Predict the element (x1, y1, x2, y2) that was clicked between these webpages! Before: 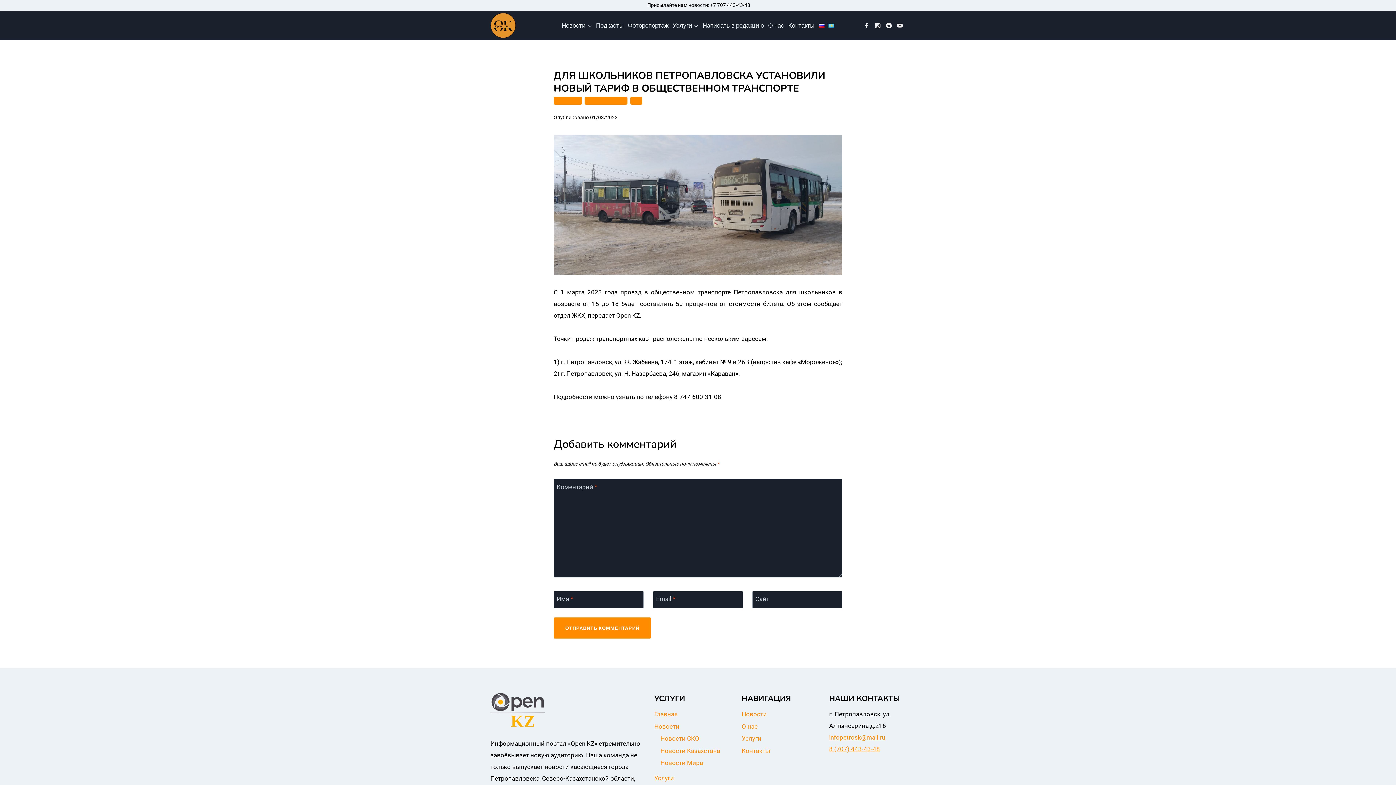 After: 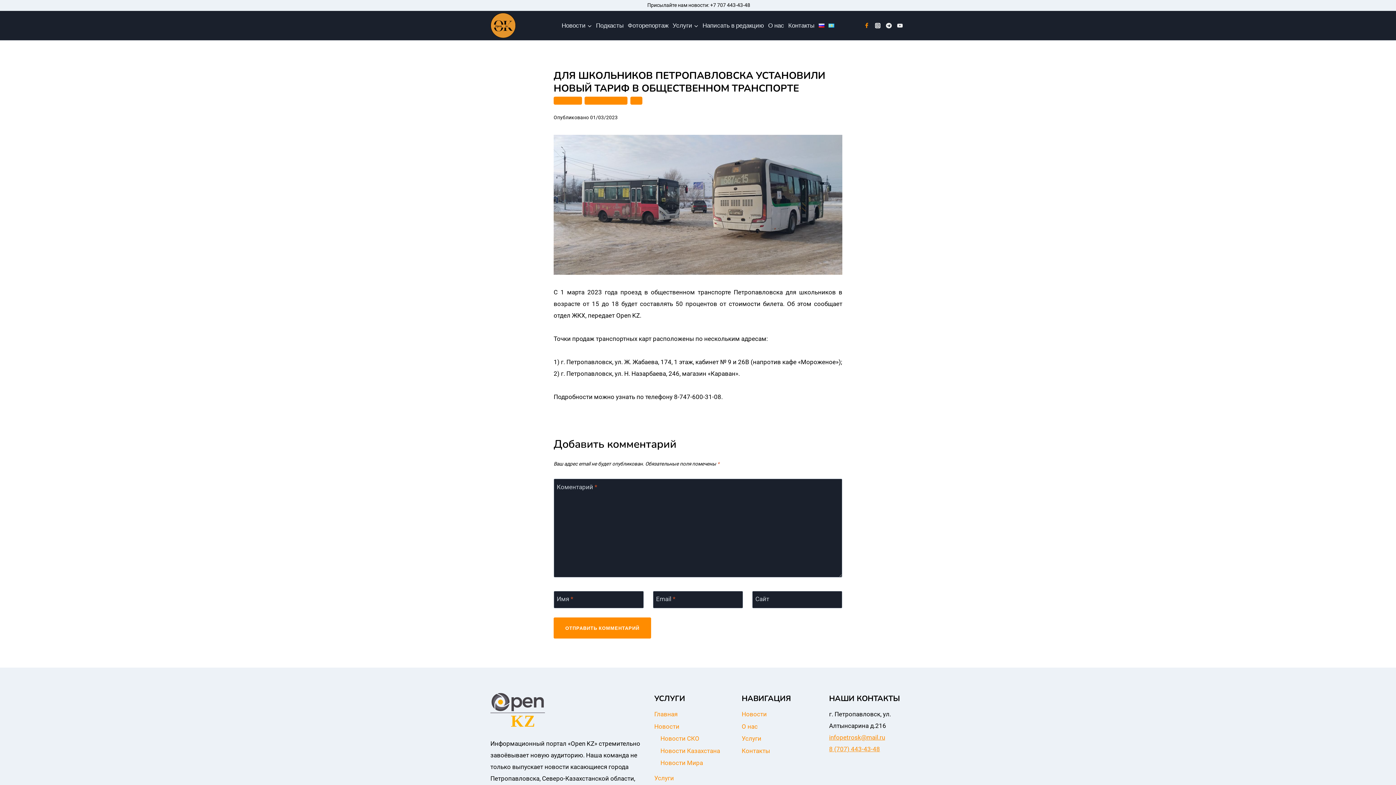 Action: bbox: (861, 19, 872, 31) label: Facebook